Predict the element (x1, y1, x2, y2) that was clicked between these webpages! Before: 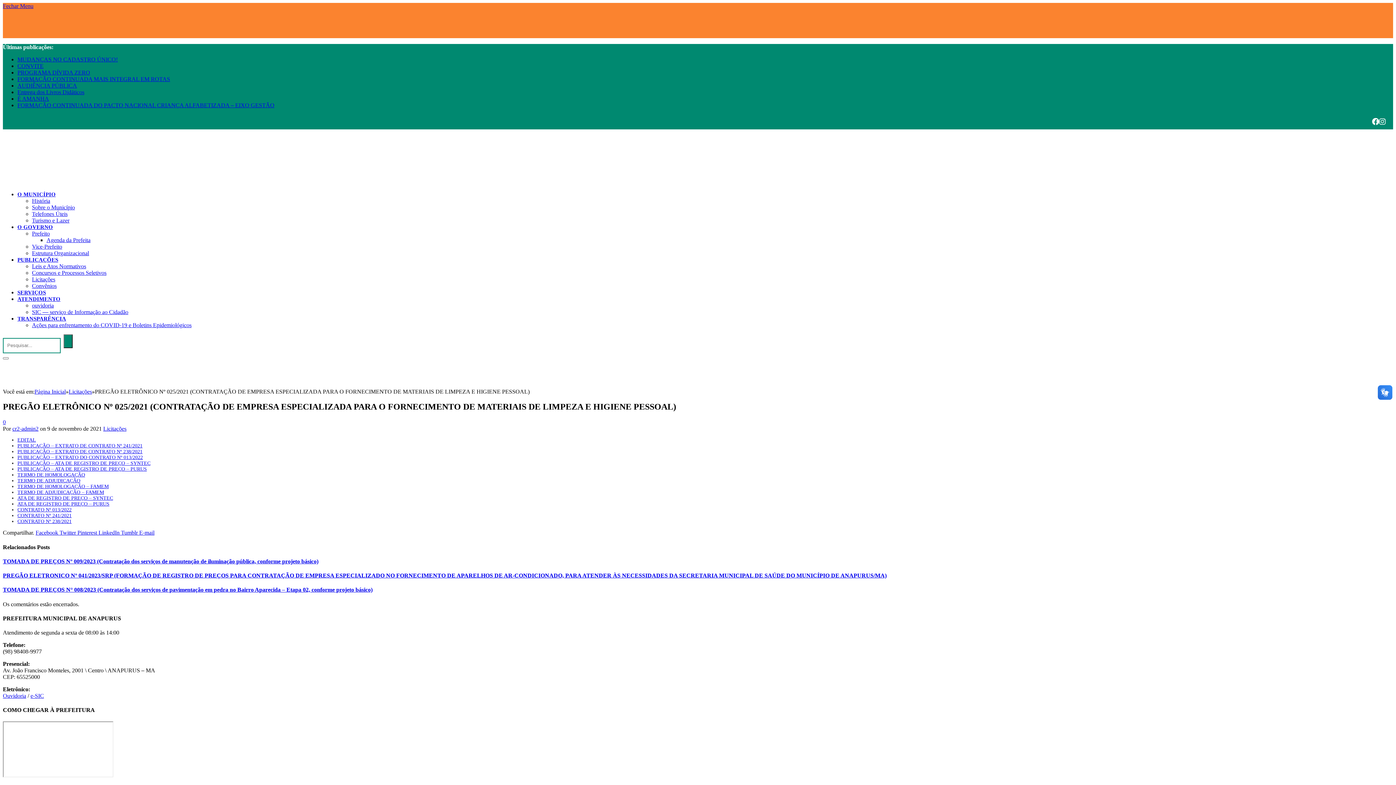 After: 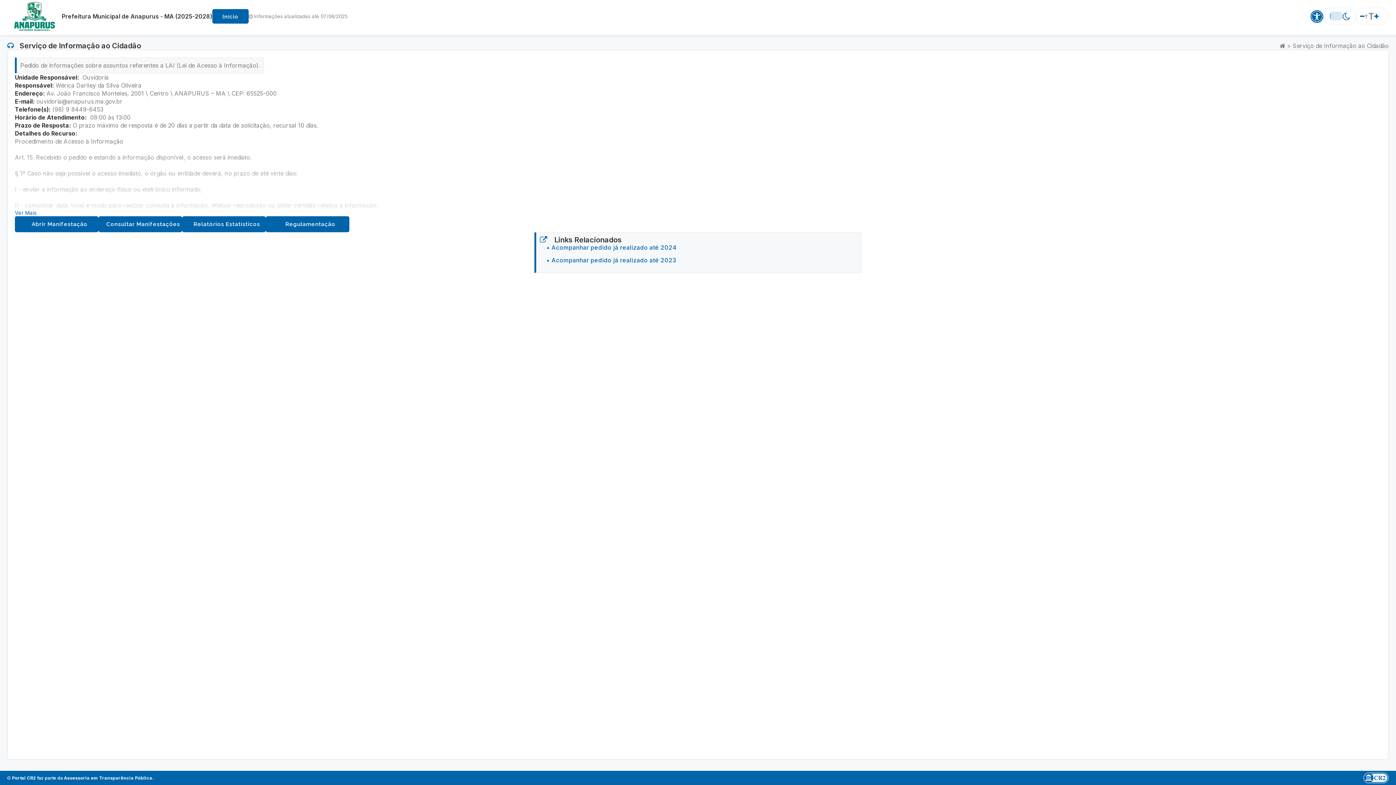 Action: bbox: (17, 296, 60, 302) label: ATENDIMENTO